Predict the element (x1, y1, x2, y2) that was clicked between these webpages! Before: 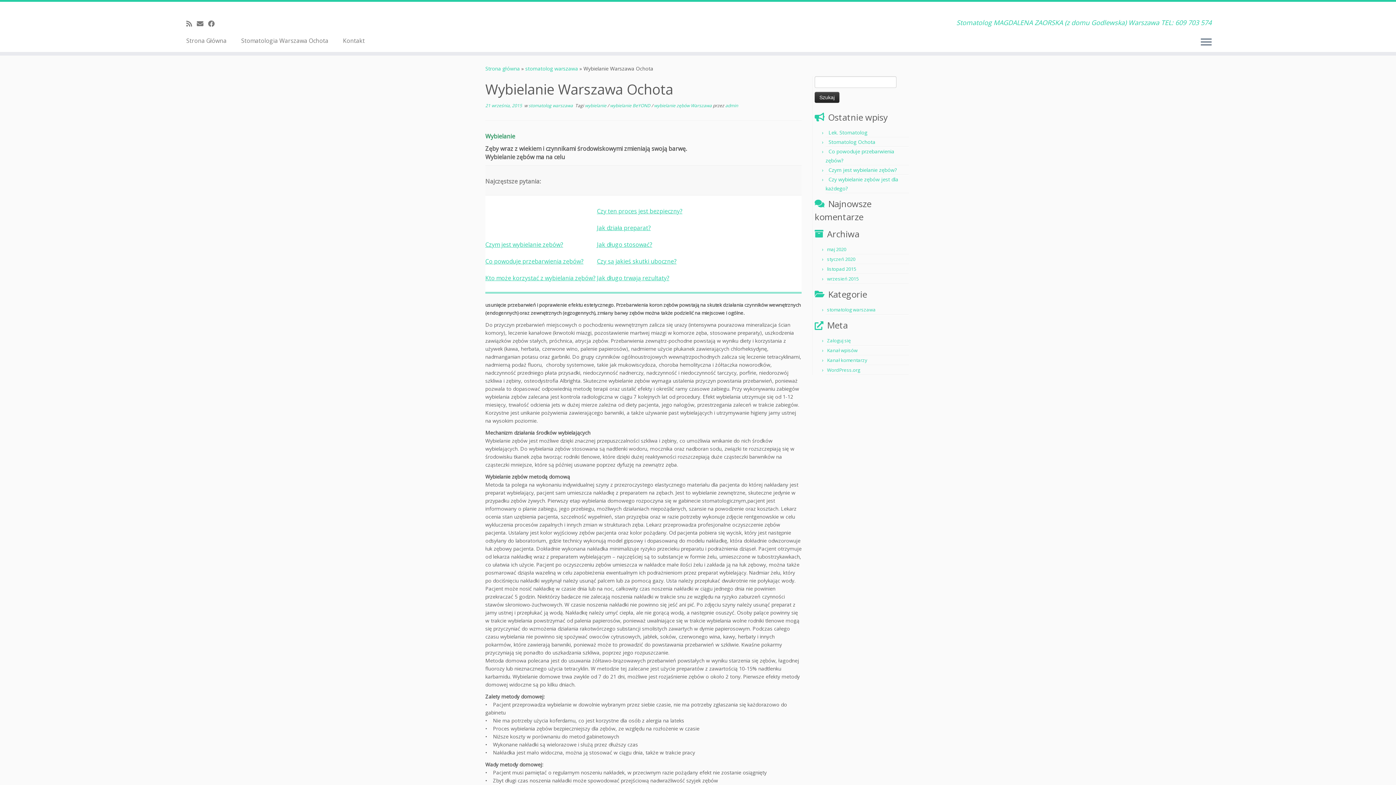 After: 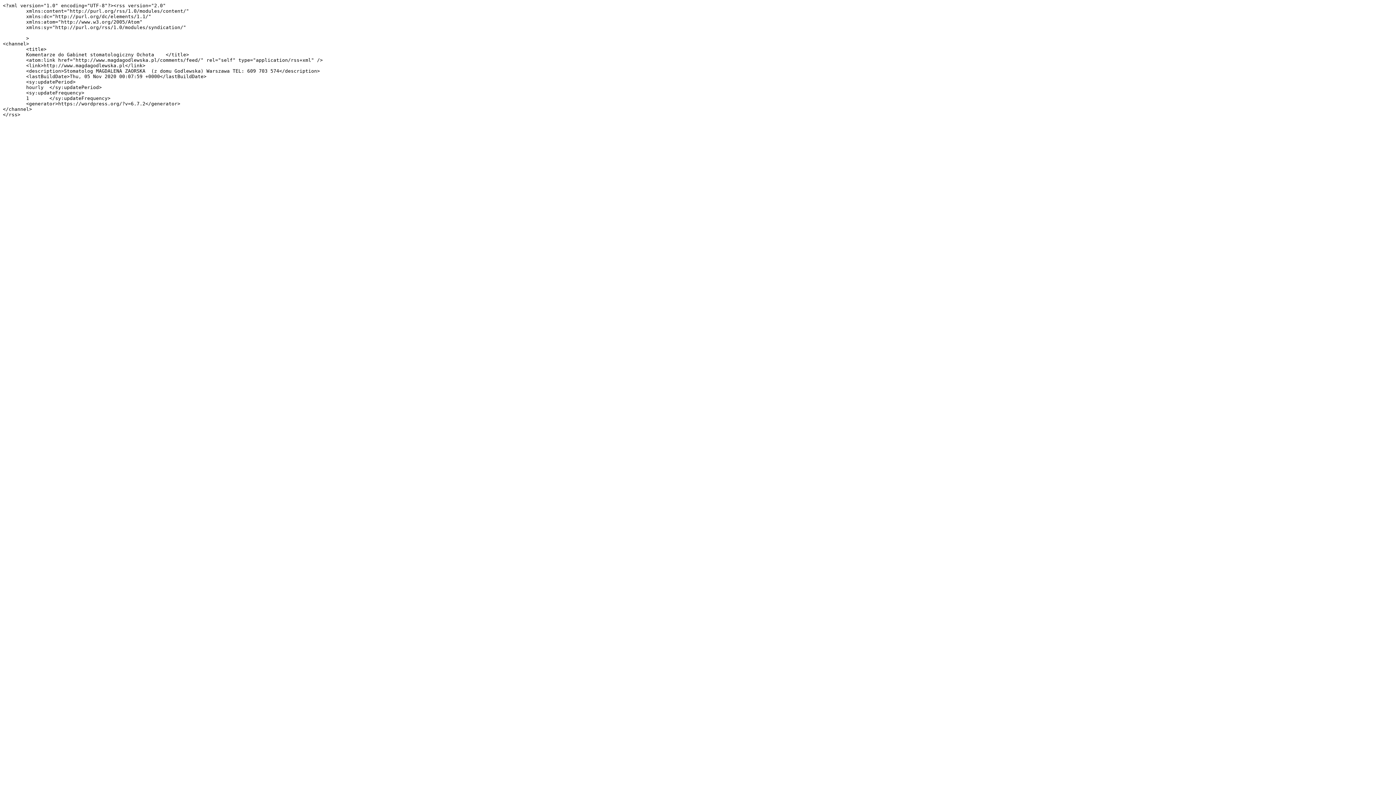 Action: label: Kanał komentarzy bbox: (827, 357, 867, 363)